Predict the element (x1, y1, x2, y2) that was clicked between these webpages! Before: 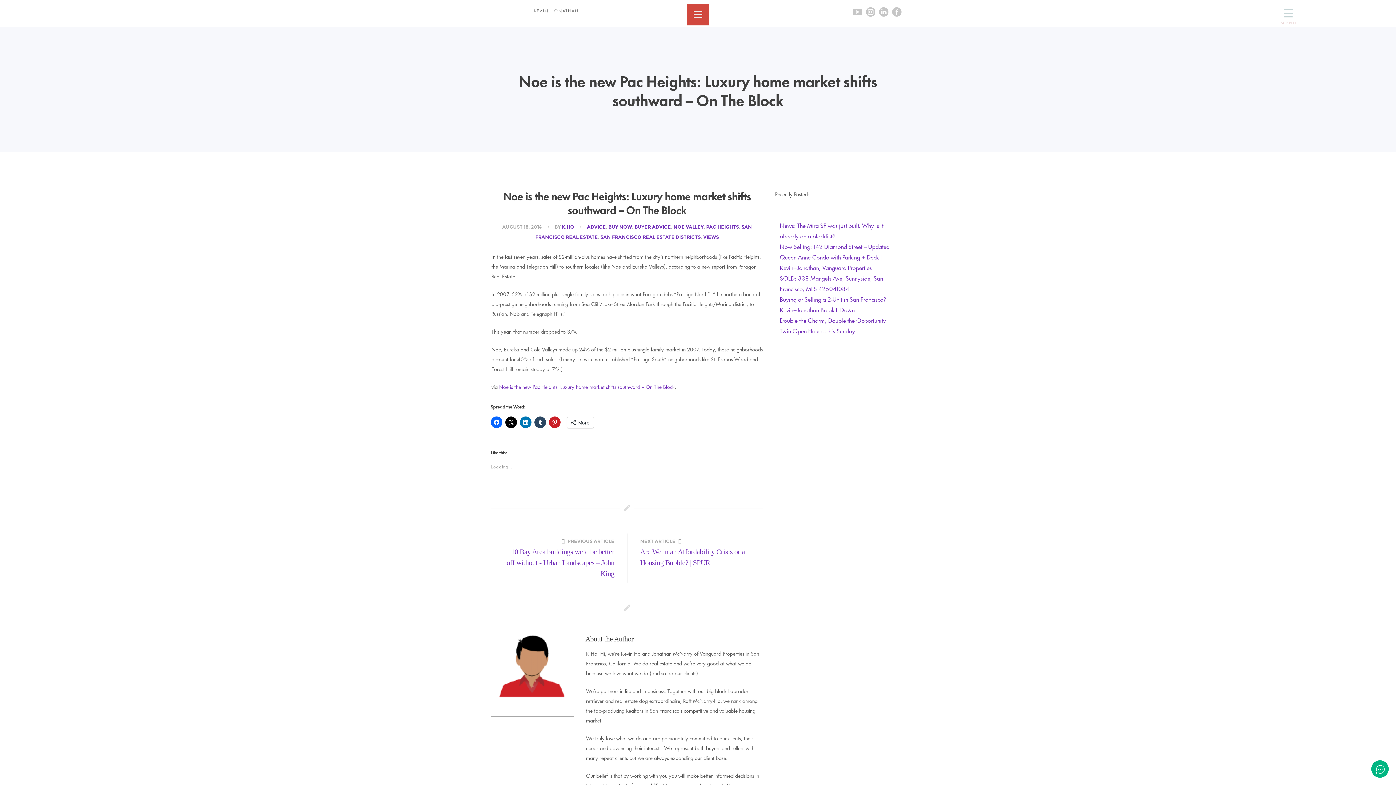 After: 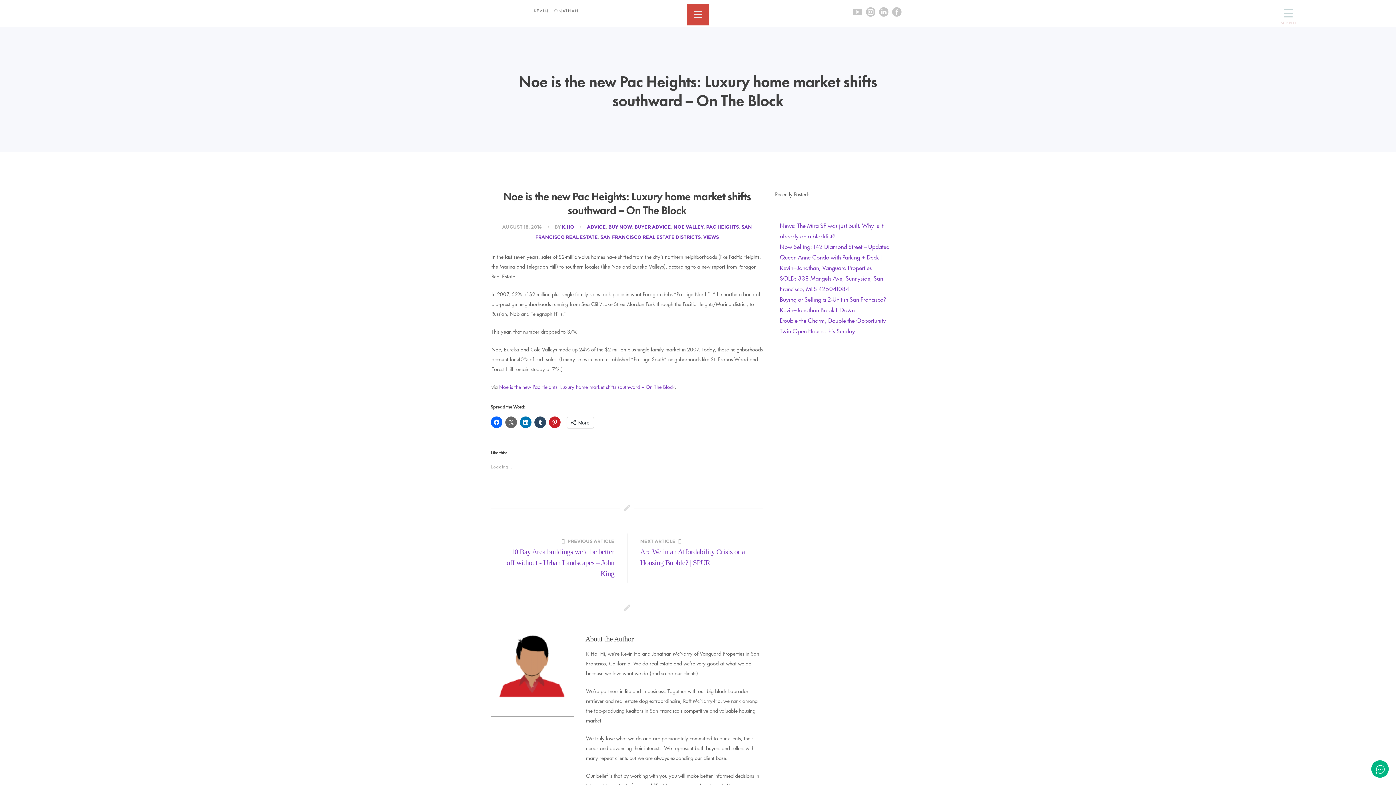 Action: bbox: (505, 416, 517, 428)